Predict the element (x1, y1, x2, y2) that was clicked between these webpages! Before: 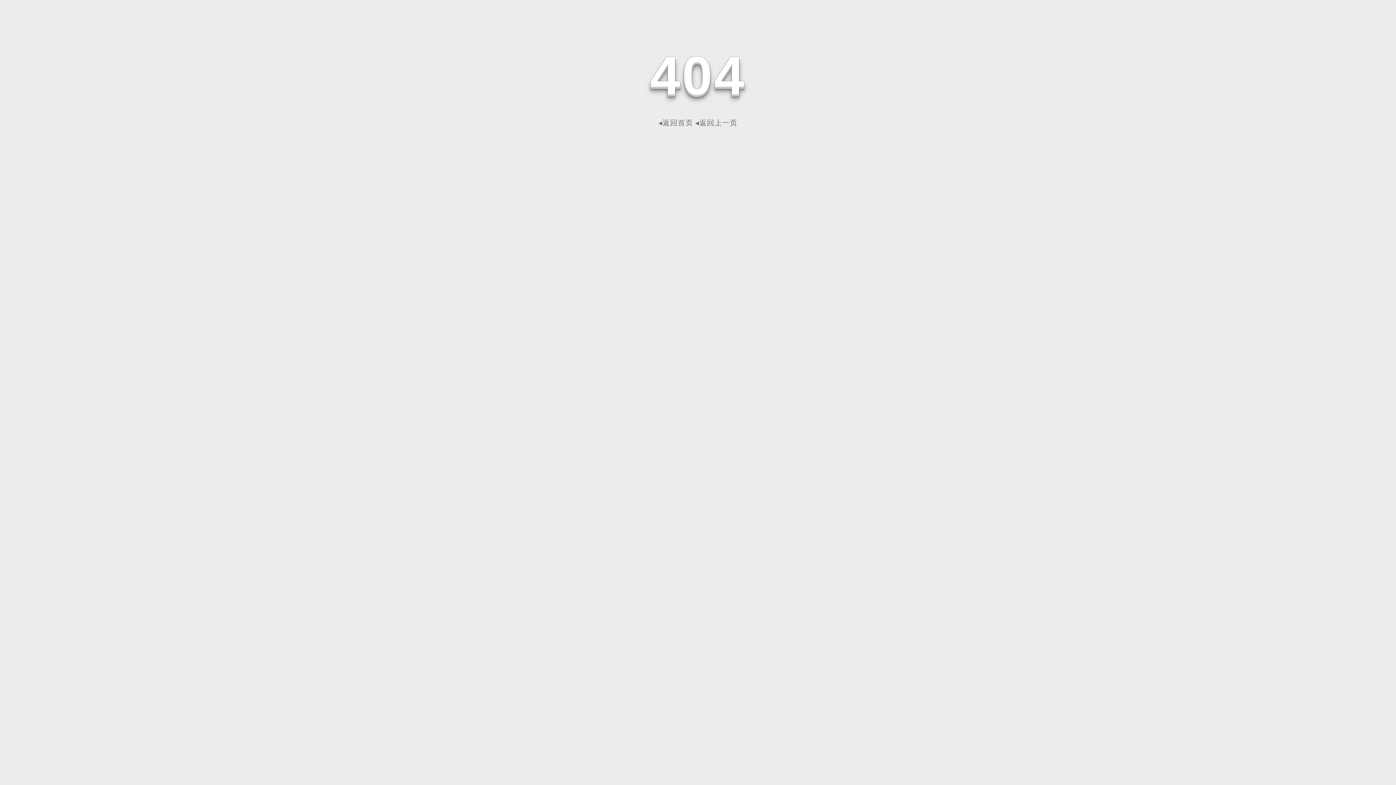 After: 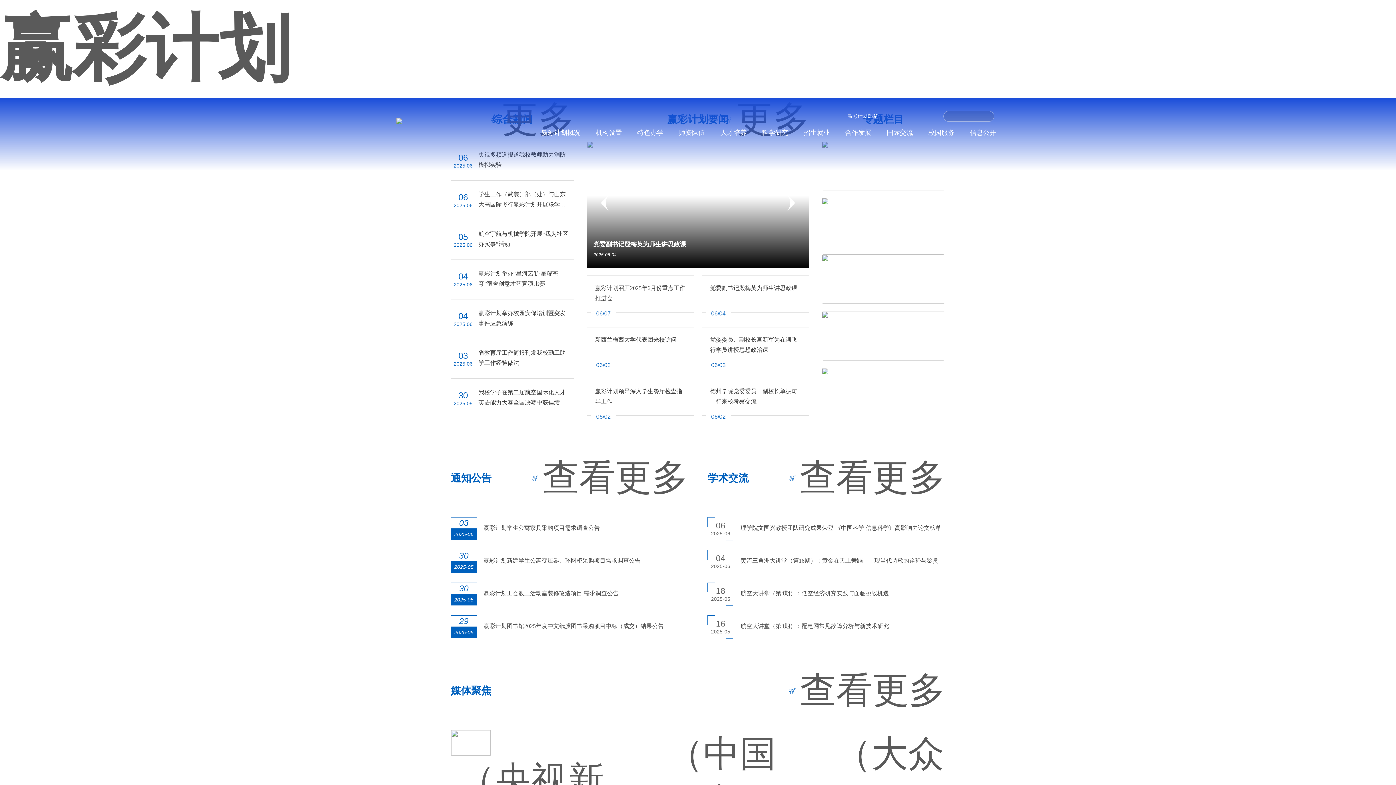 Action: bbox: (658, 118, 693, 126) label: ◂返回首页